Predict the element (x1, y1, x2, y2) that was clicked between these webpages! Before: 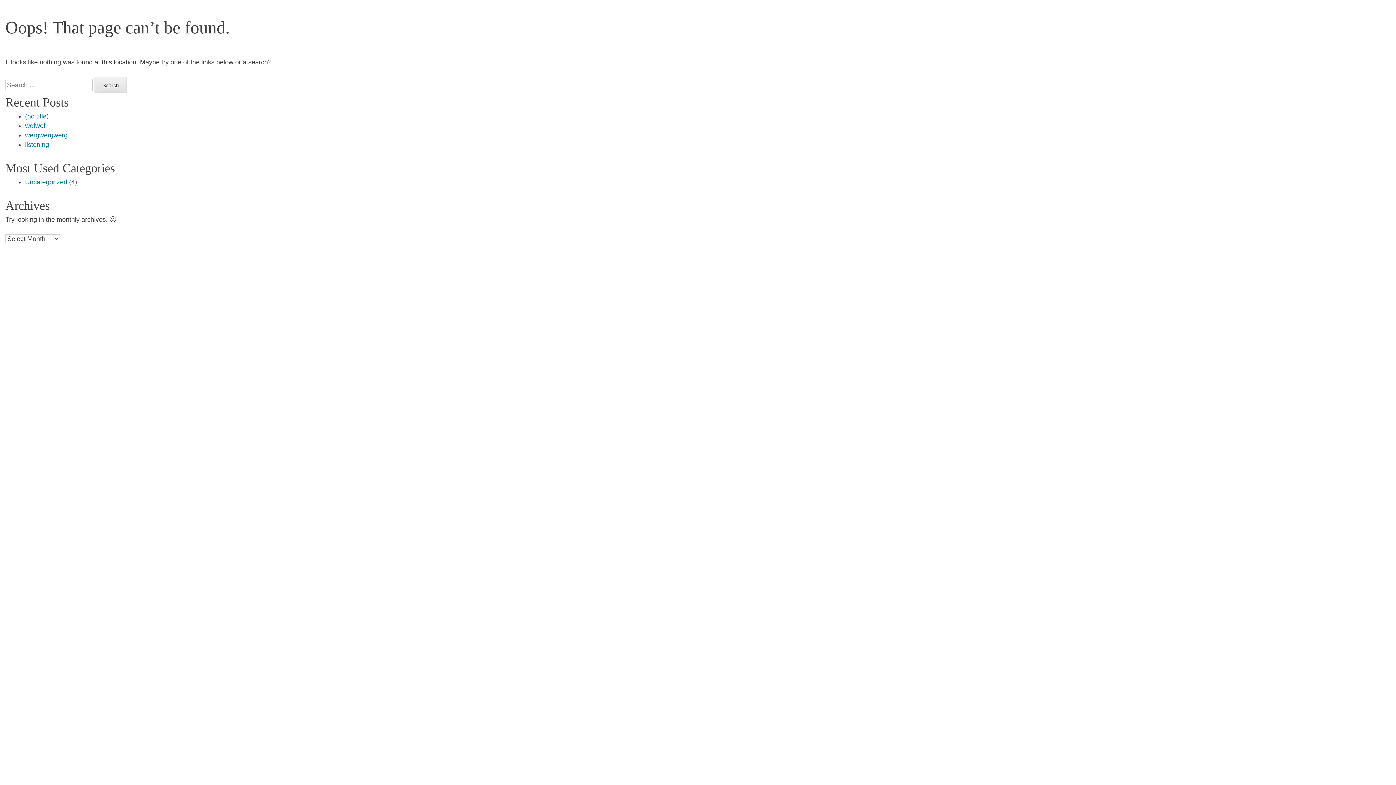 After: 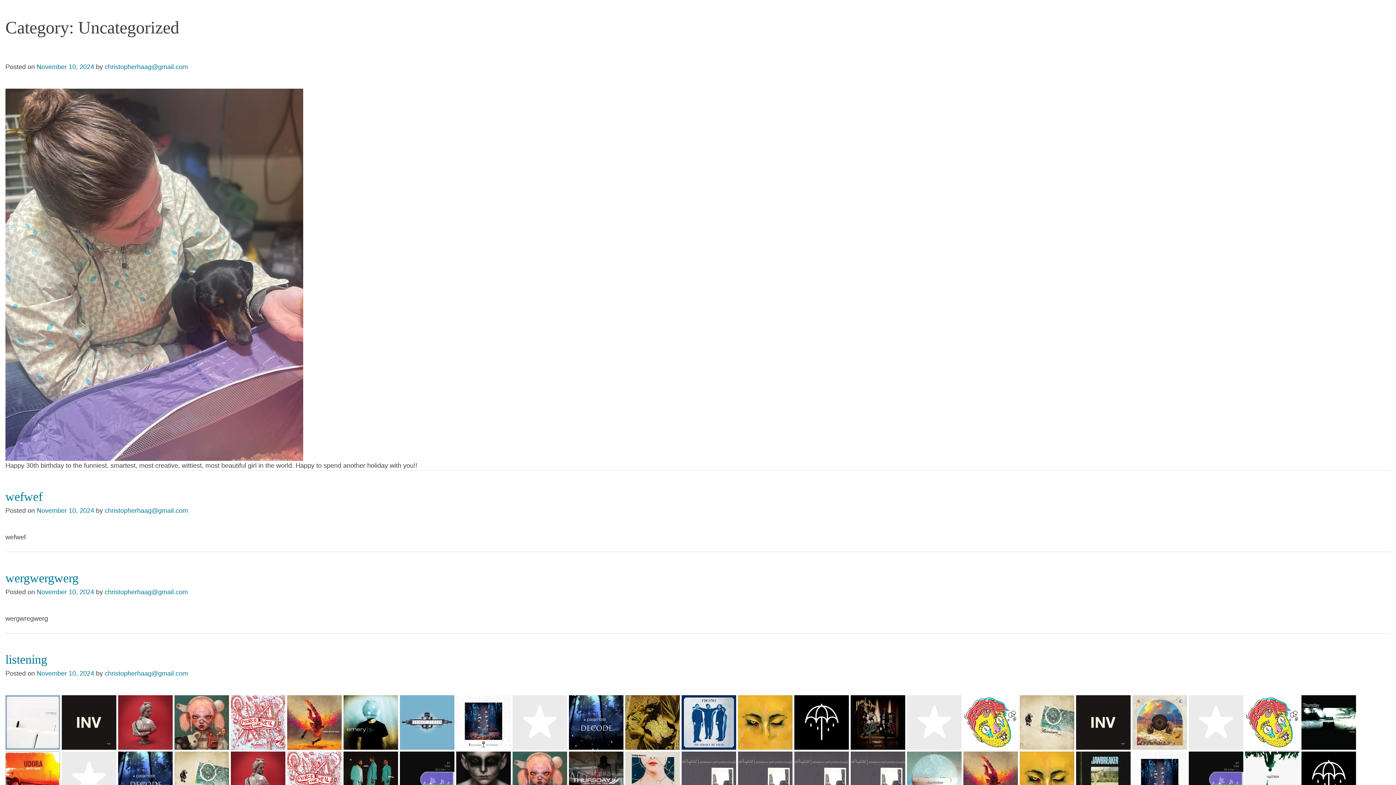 Action: bbox: (25, 178, 67, 185) label: Uncategorized